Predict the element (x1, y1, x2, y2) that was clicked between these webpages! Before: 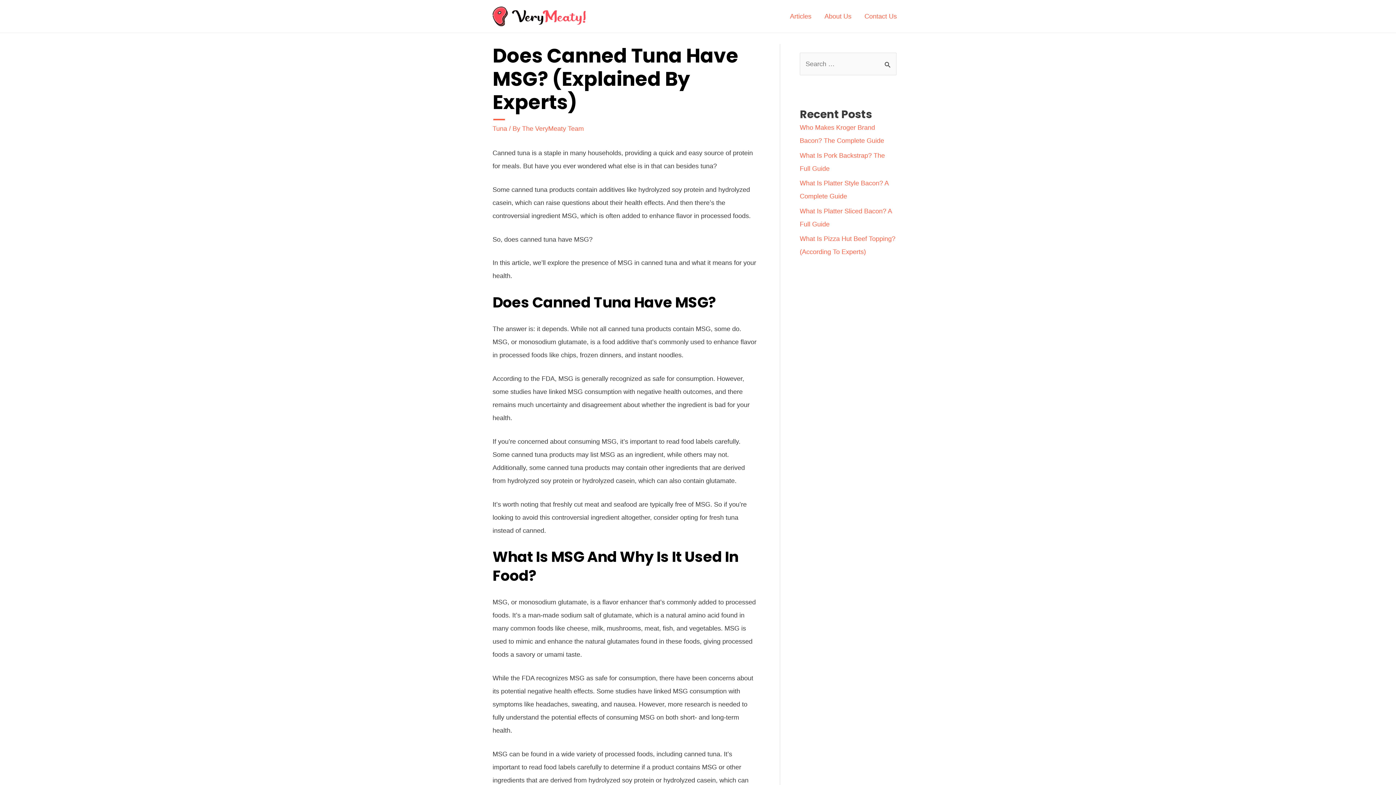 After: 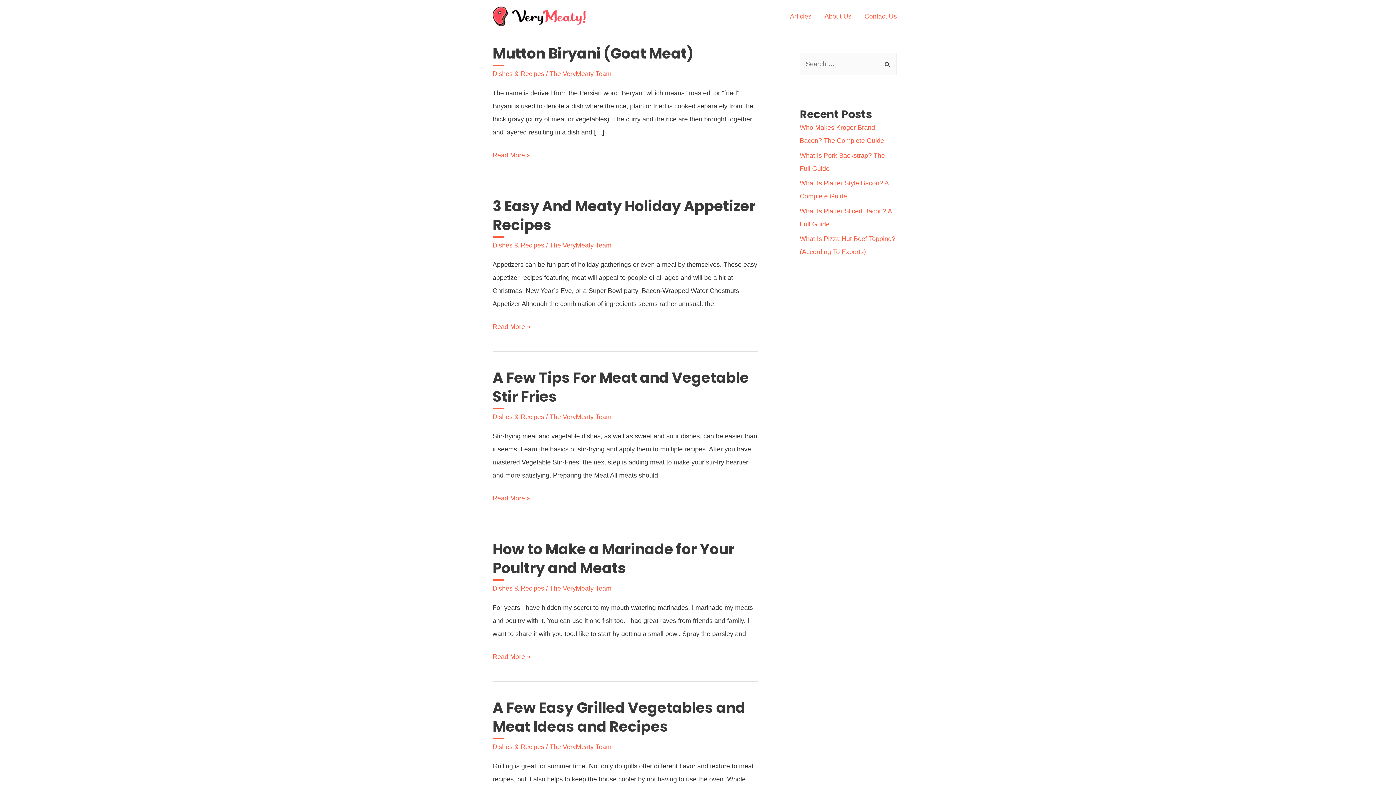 Action: bbox: (783, 3, 818, 29) label: Articles